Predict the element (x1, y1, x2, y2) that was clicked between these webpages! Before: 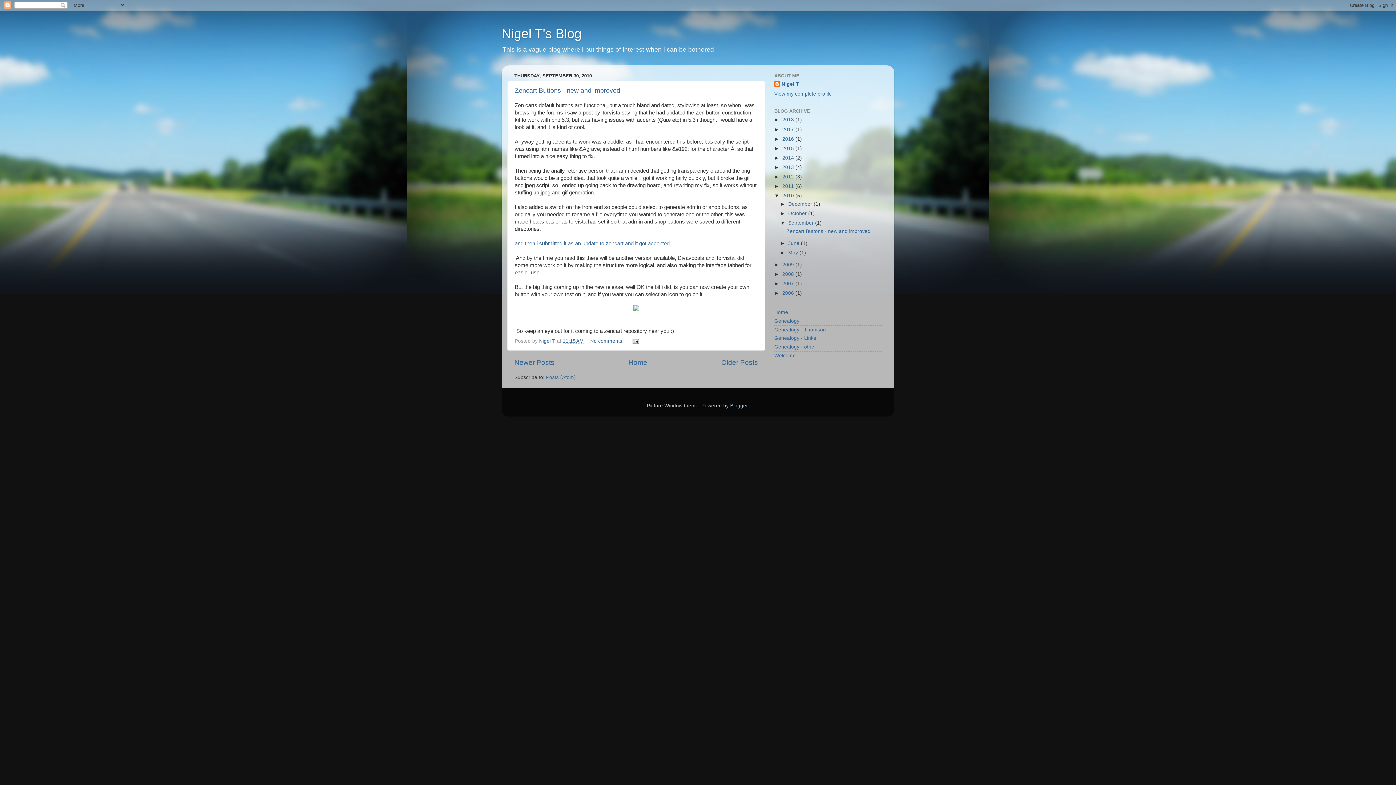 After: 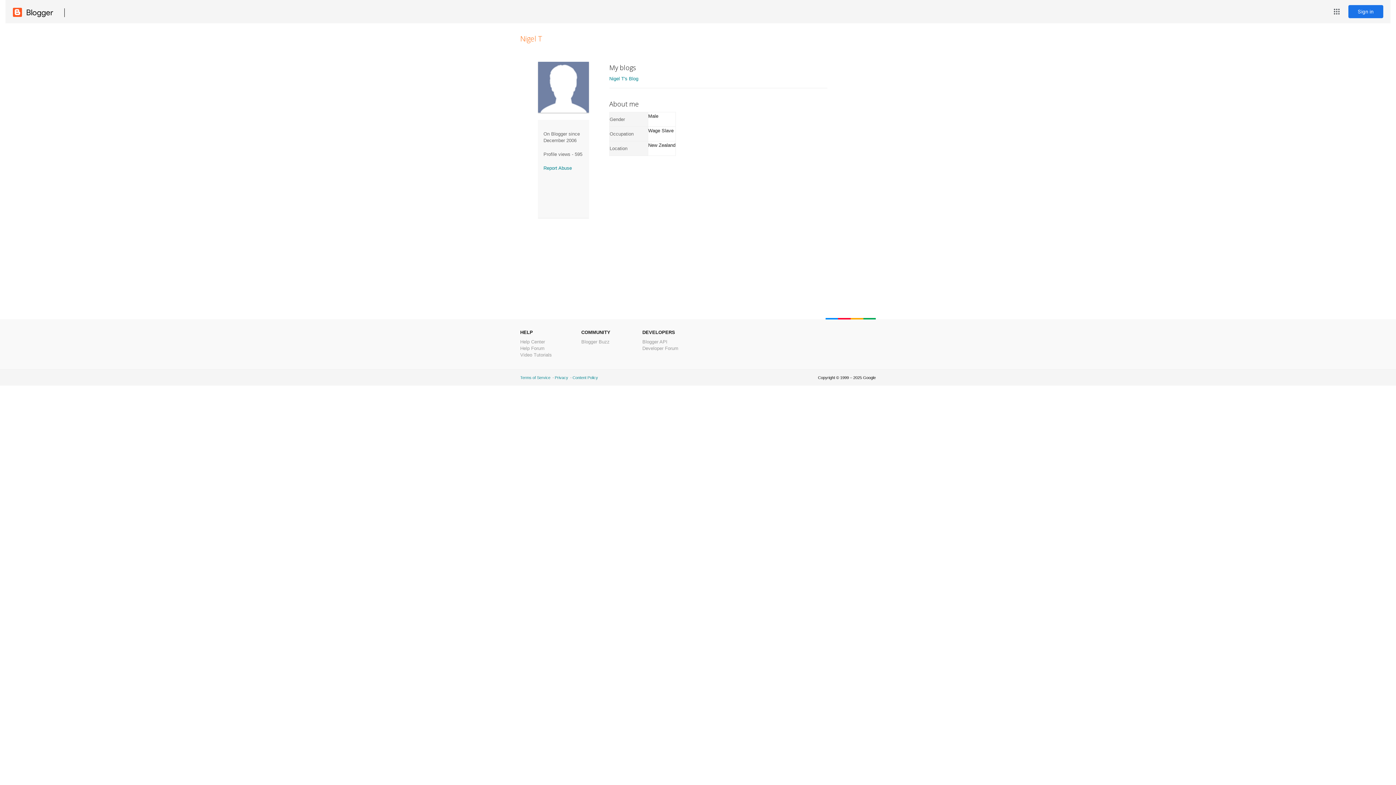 Action: label: View my complete profile bbox: (774, 91, 832, 96)